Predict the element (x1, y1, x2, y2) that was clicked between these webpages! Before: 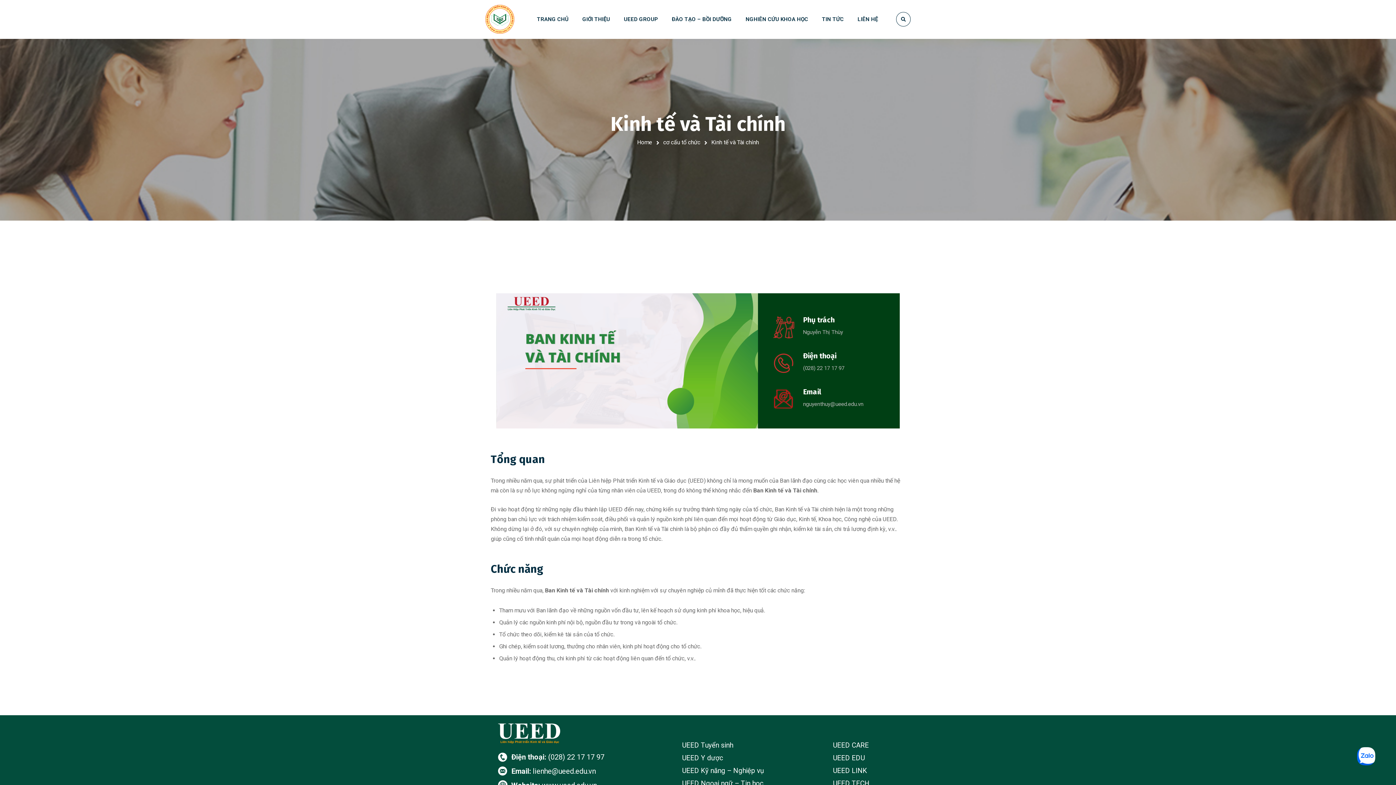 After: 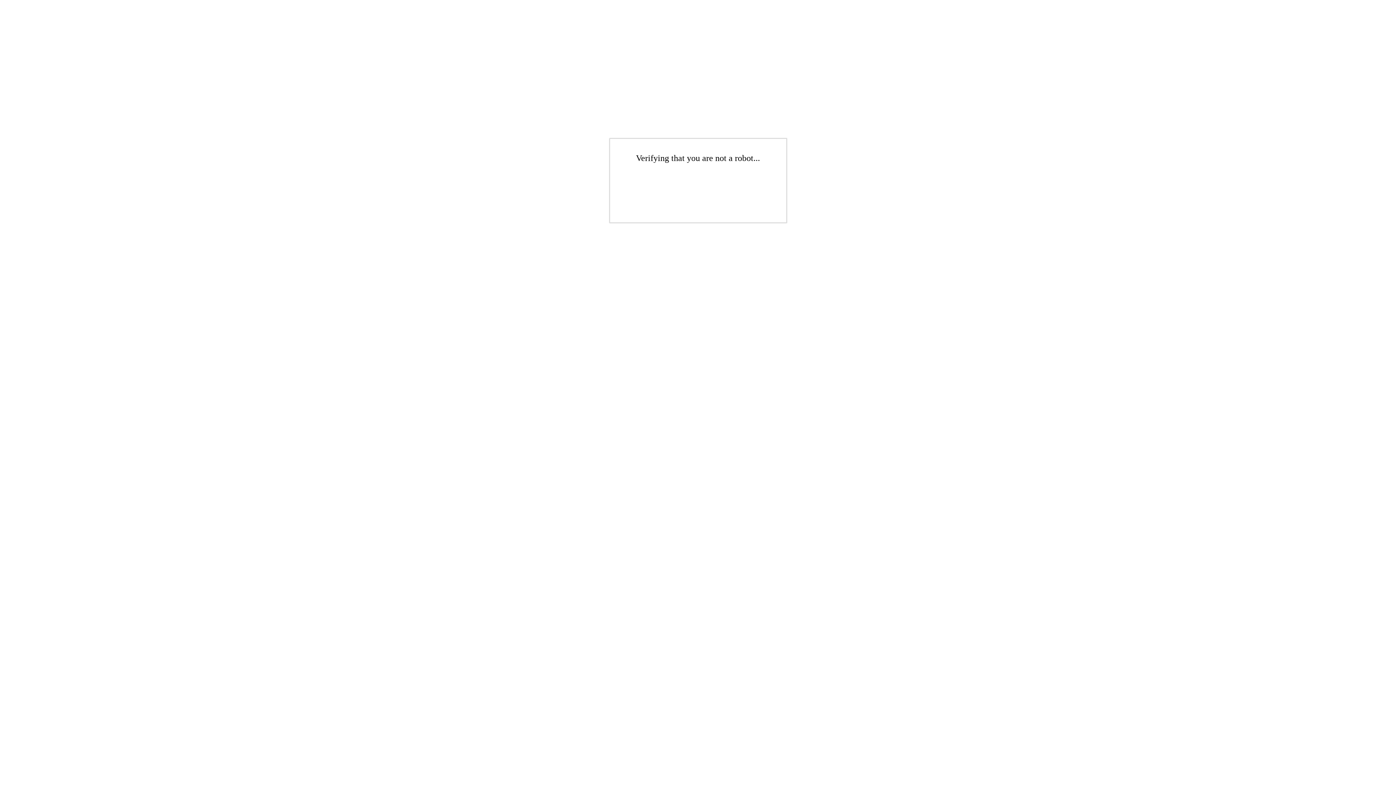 Action: bbox: (676, 777, 820, 790) label: UEED Ngoại ngữ – Tin học